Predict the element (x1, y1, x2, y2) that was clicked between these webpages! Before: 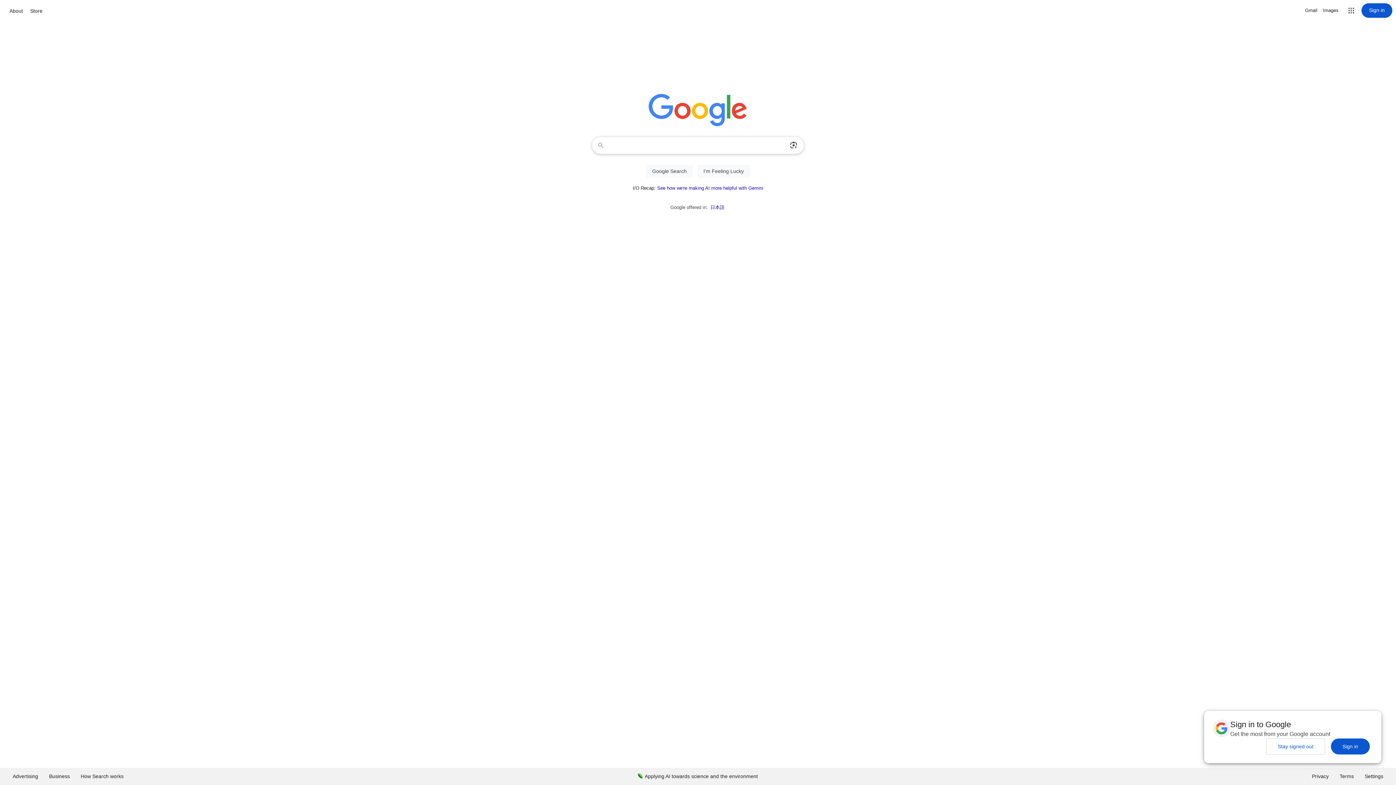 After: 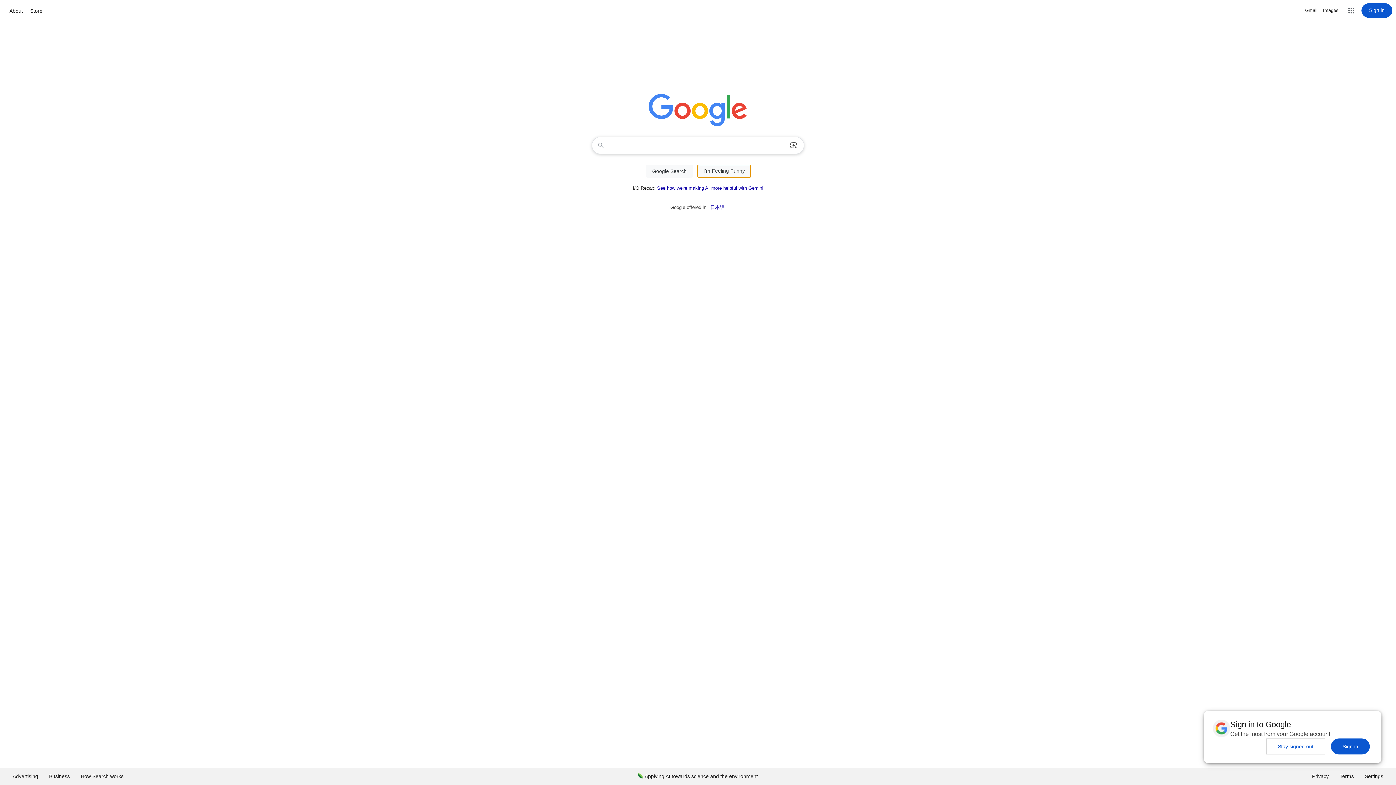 Action: bbox: (697, 164, 750, 177) label: I'm Feeling Lucky